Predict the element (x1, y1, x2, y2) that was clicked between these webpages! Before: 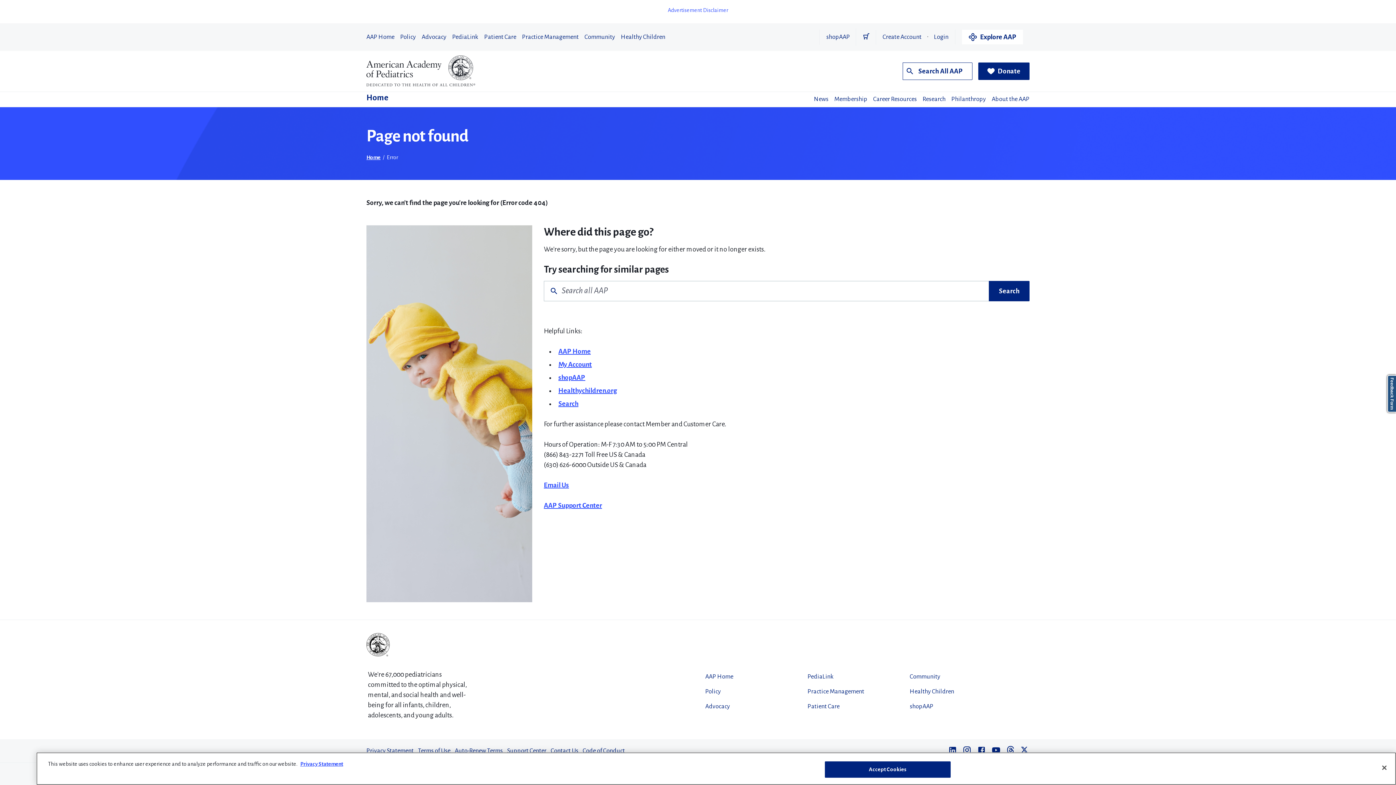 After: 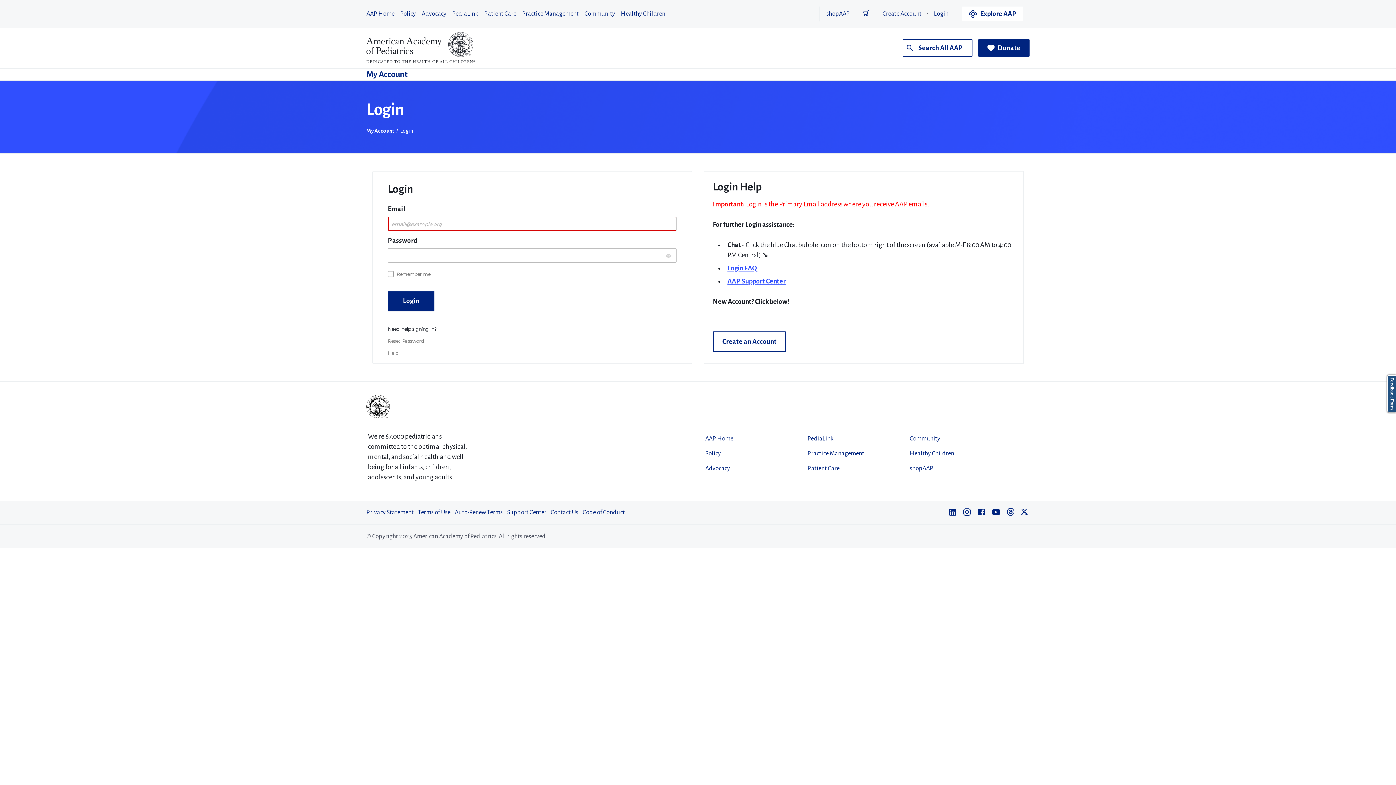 Action: label: My Account bbox: (558, 361, 592, 368)